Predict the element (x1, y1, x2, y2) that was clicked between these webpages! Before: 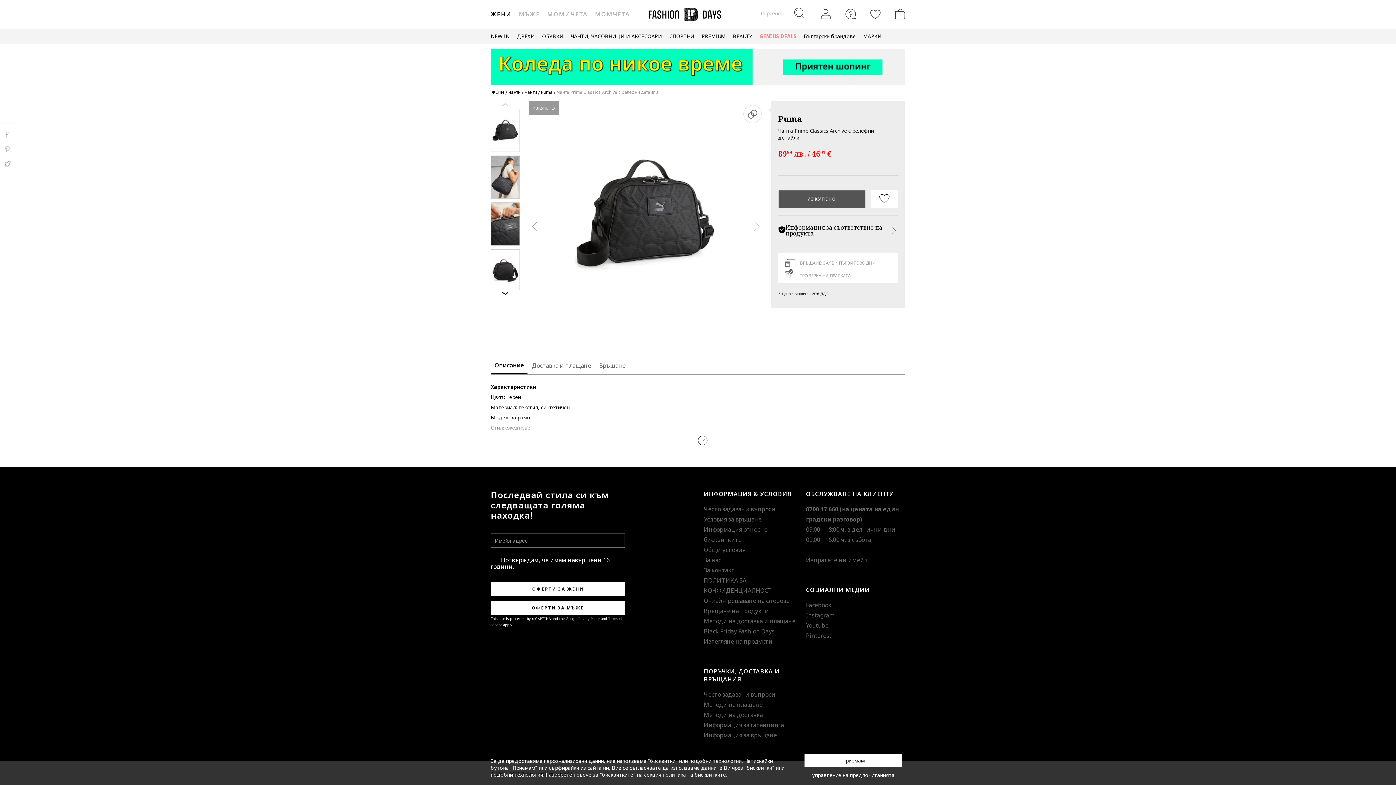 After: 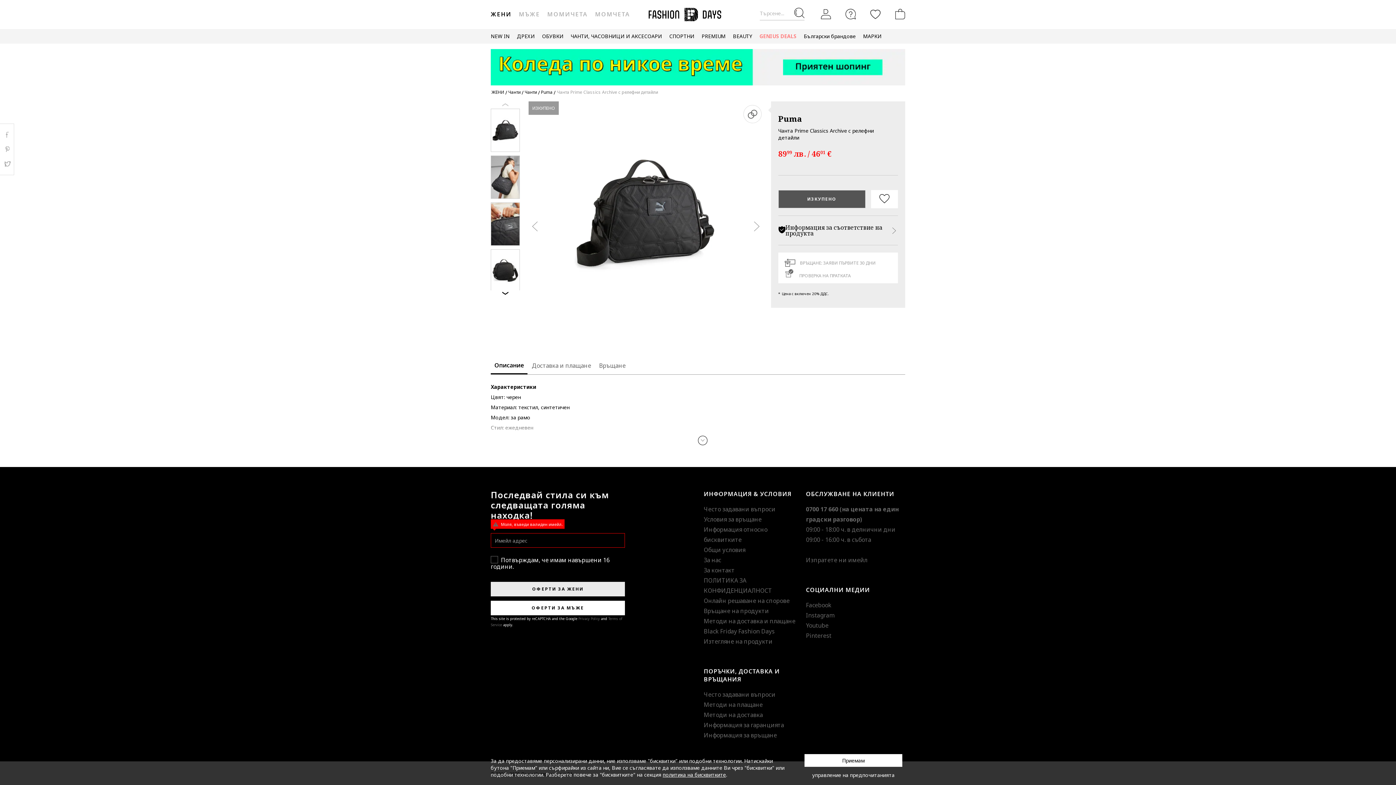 Action: label: ОФЕРТИ ЗА ЖЕНИ bbox: (490, 582, 625, 596)